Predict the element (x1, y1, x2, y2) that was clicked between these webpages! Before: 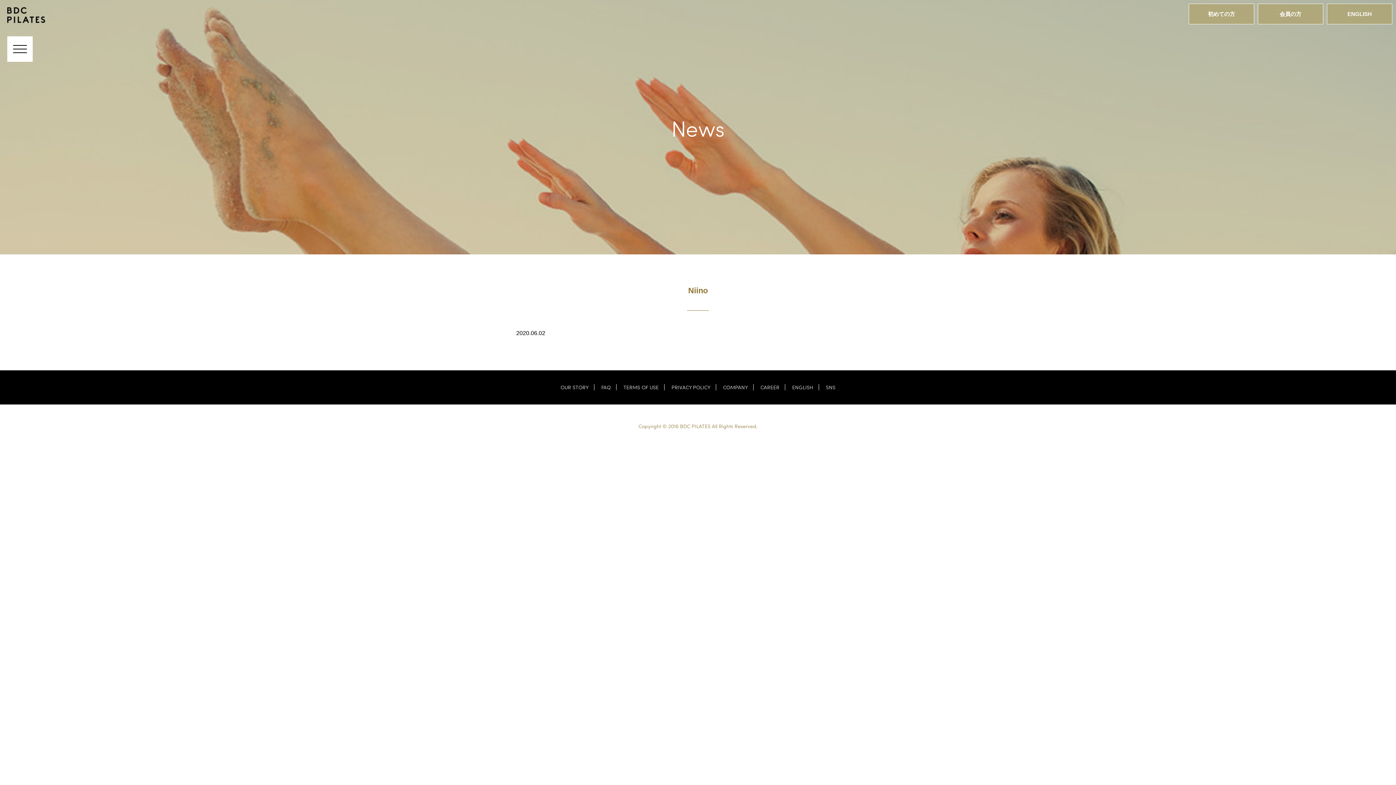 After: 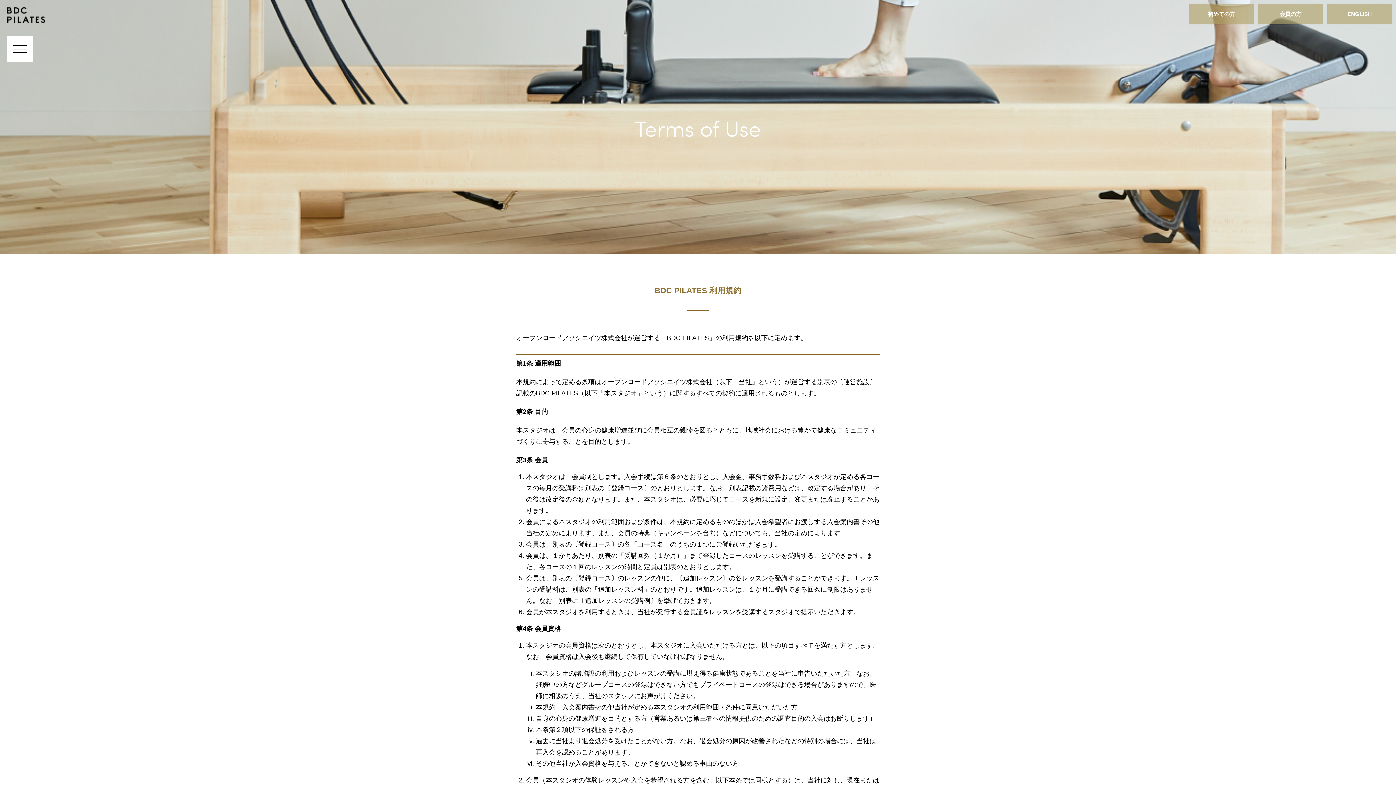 Action: label: TERMS OF USE bbox: (623, 383, 658, 390)